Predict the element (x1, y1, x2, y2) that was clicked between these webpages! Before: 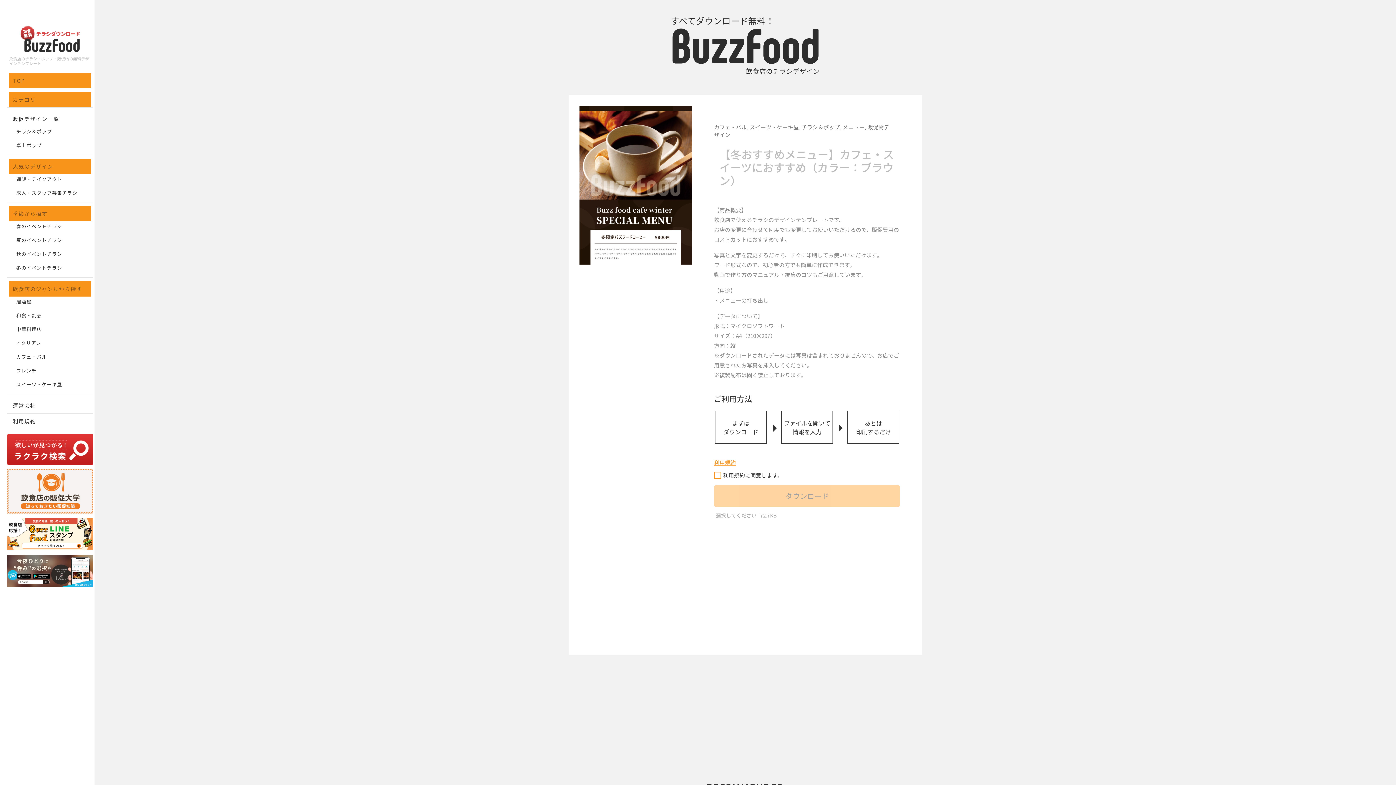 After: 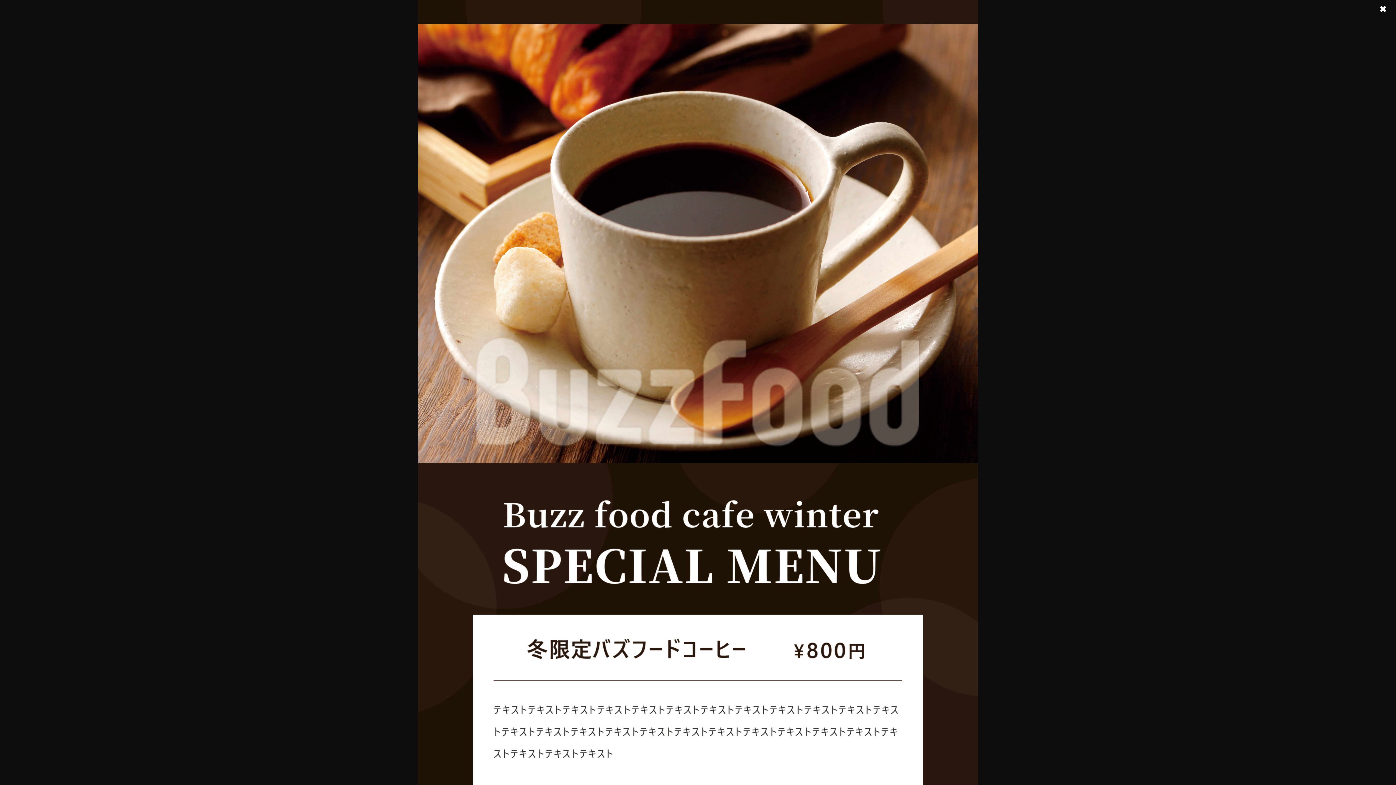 Action: bbox: (579, 106, 692, 264)